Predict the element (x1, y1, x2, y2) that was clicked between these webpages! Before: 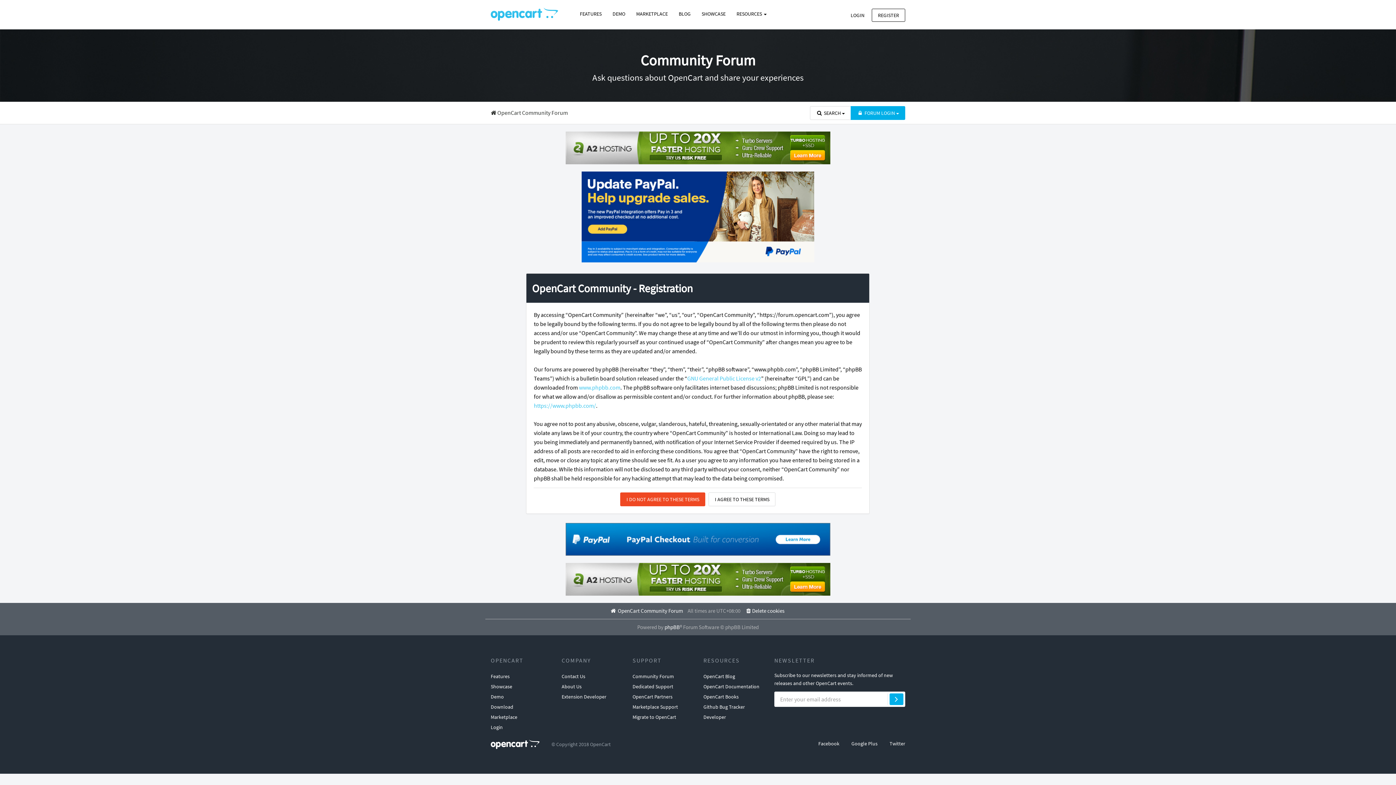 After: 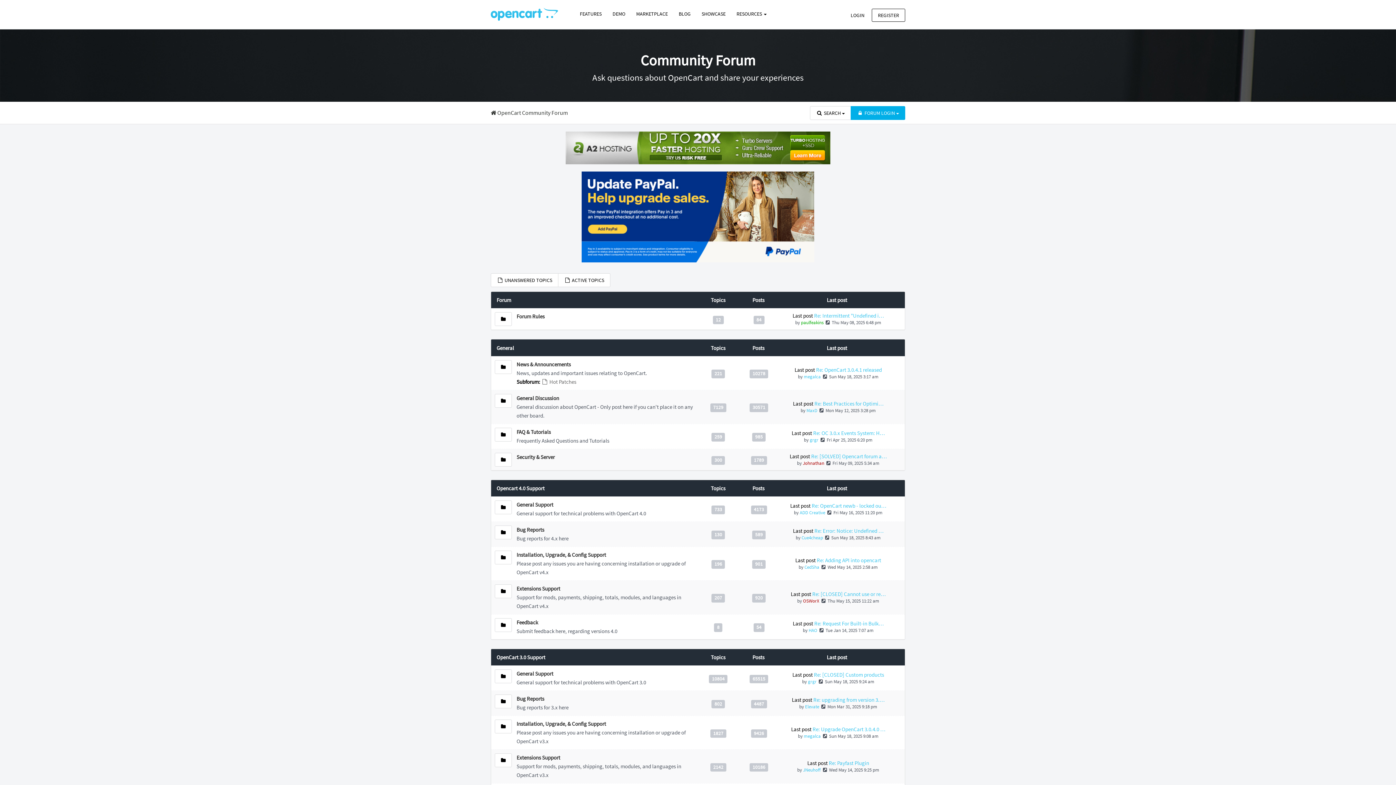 Action: label: Community Forum bbox: (632, 671, 674, 681)